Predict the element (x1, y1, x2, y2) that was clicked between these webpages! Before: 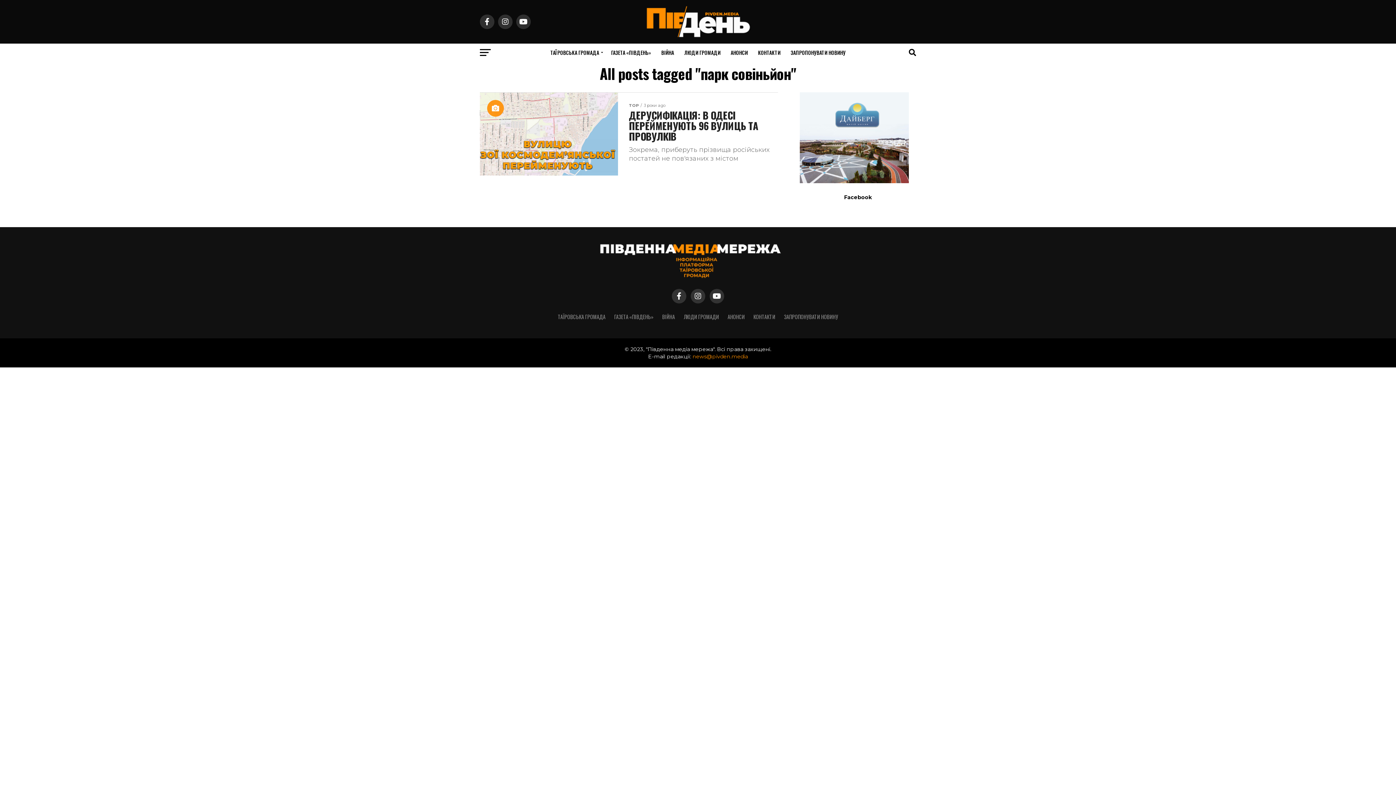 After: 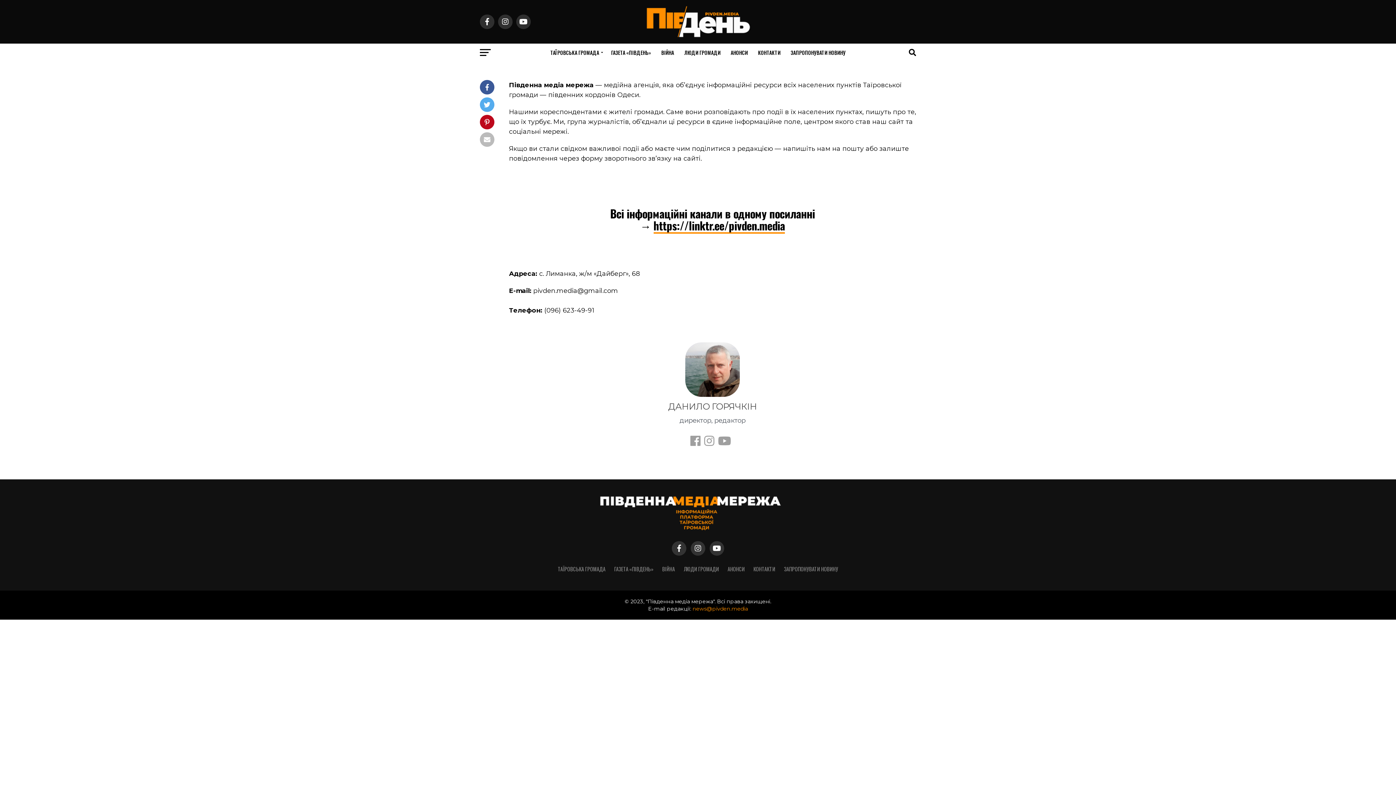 Action: label: КОНТАКТИ bbox: (753, 313, 775, 320)